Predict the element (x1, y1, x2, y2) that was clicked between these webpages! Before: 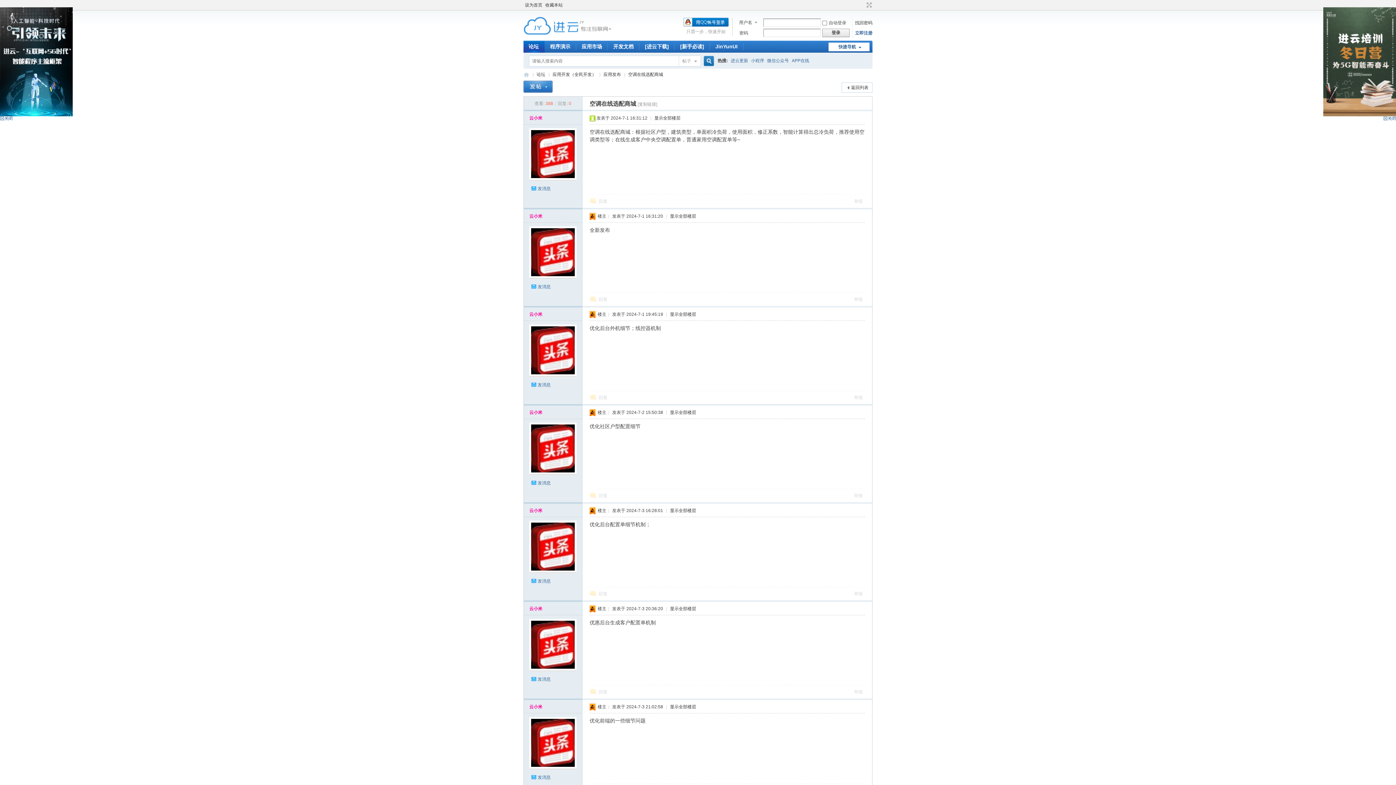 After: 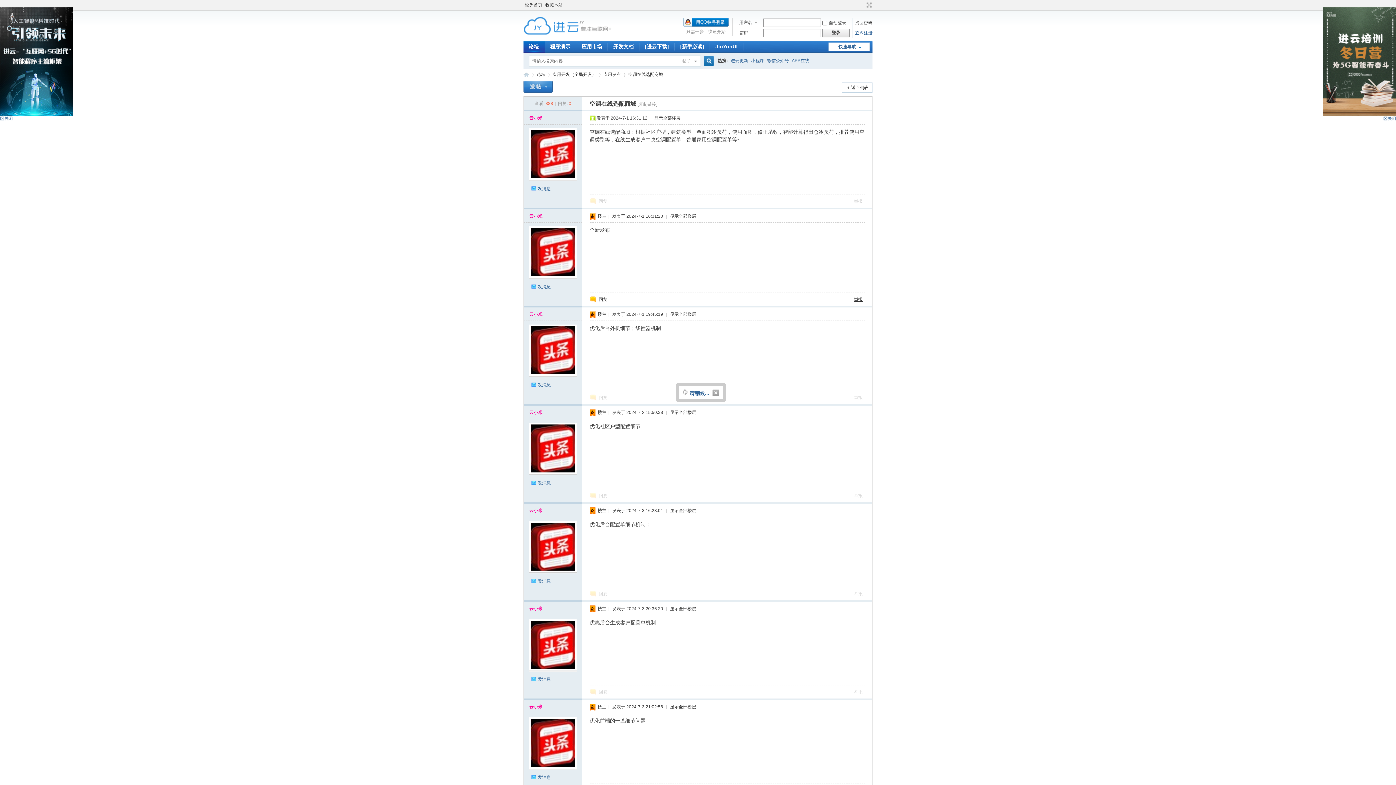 Action: bbox: (854, 297, 862, 302) label: 举报